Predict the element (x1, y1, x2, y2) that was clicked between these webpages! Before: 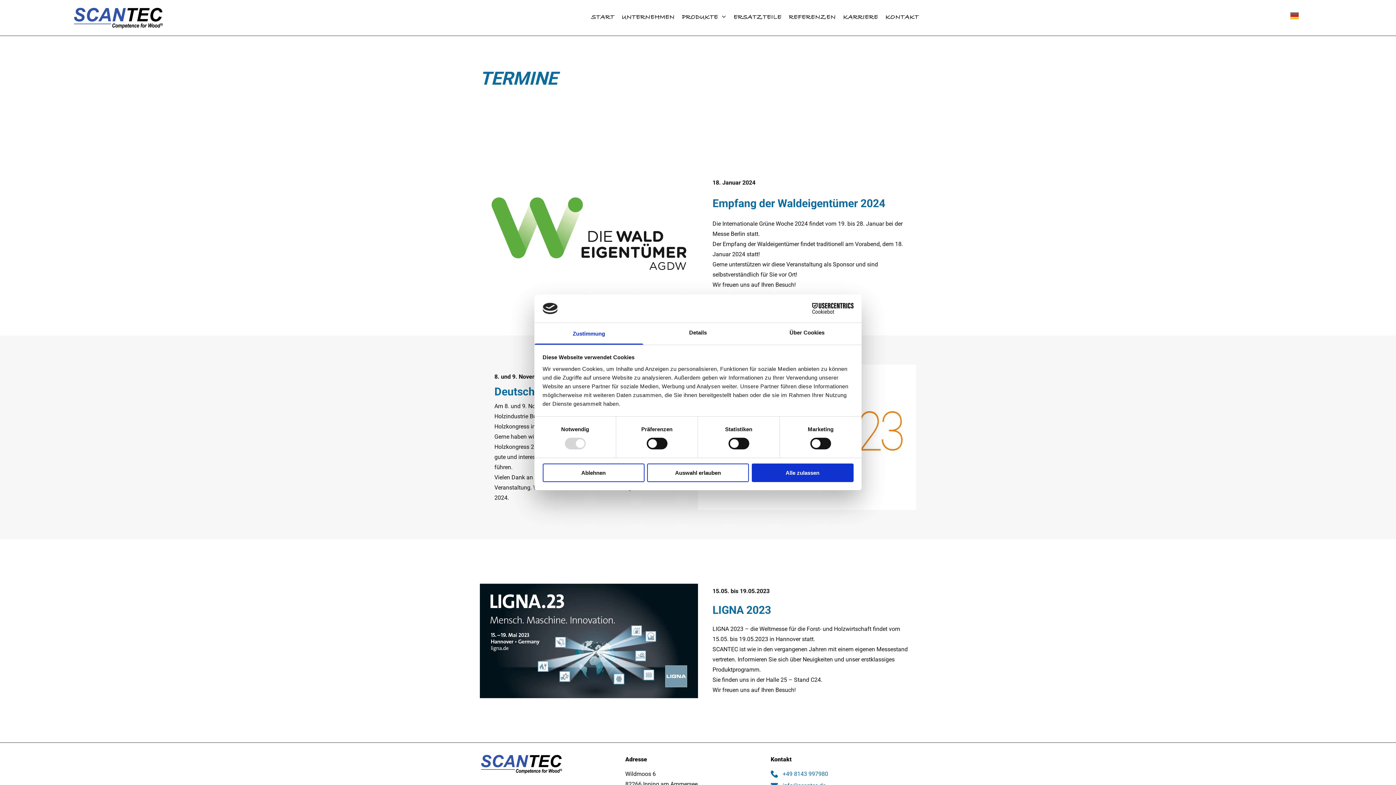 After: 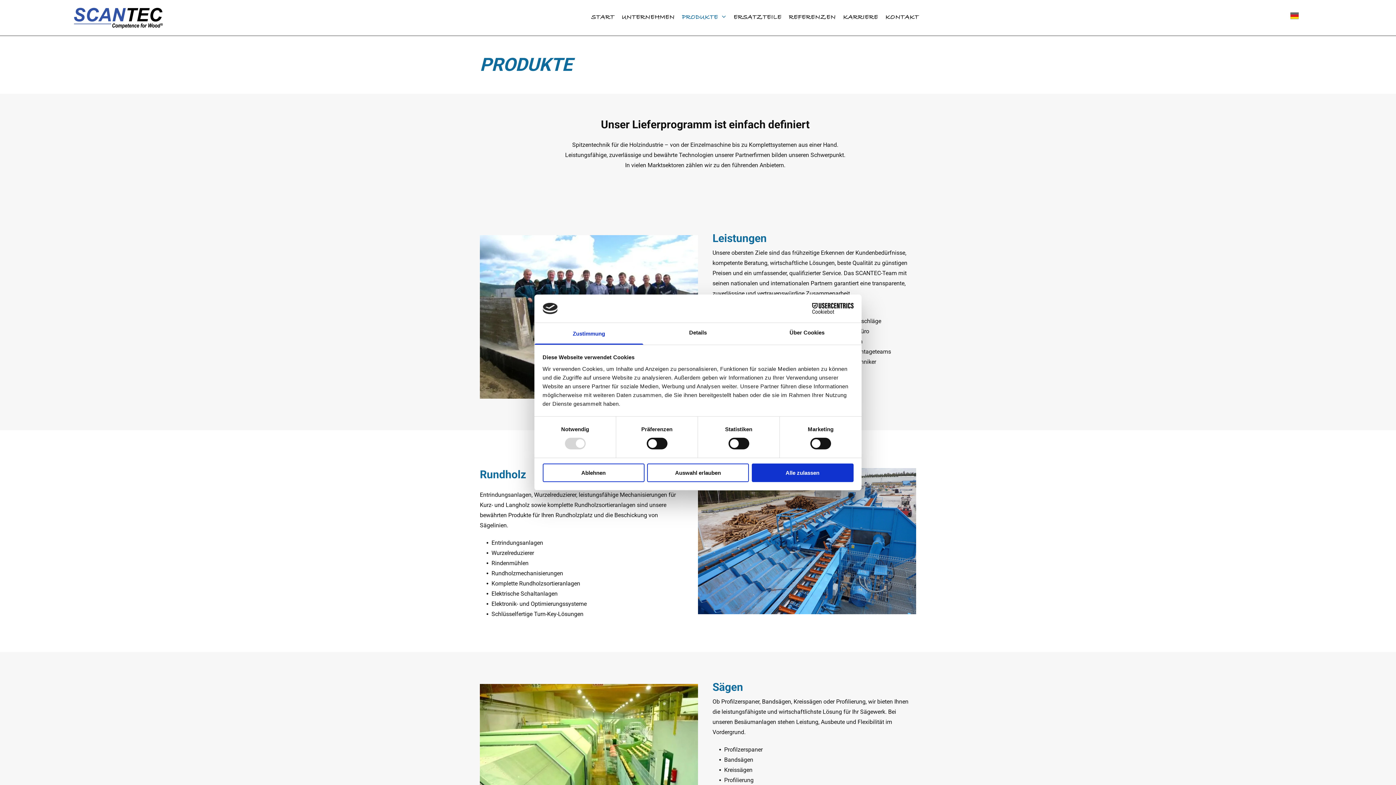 Action: bbox: (678, 9, 730, 26) label: PRODUKTE